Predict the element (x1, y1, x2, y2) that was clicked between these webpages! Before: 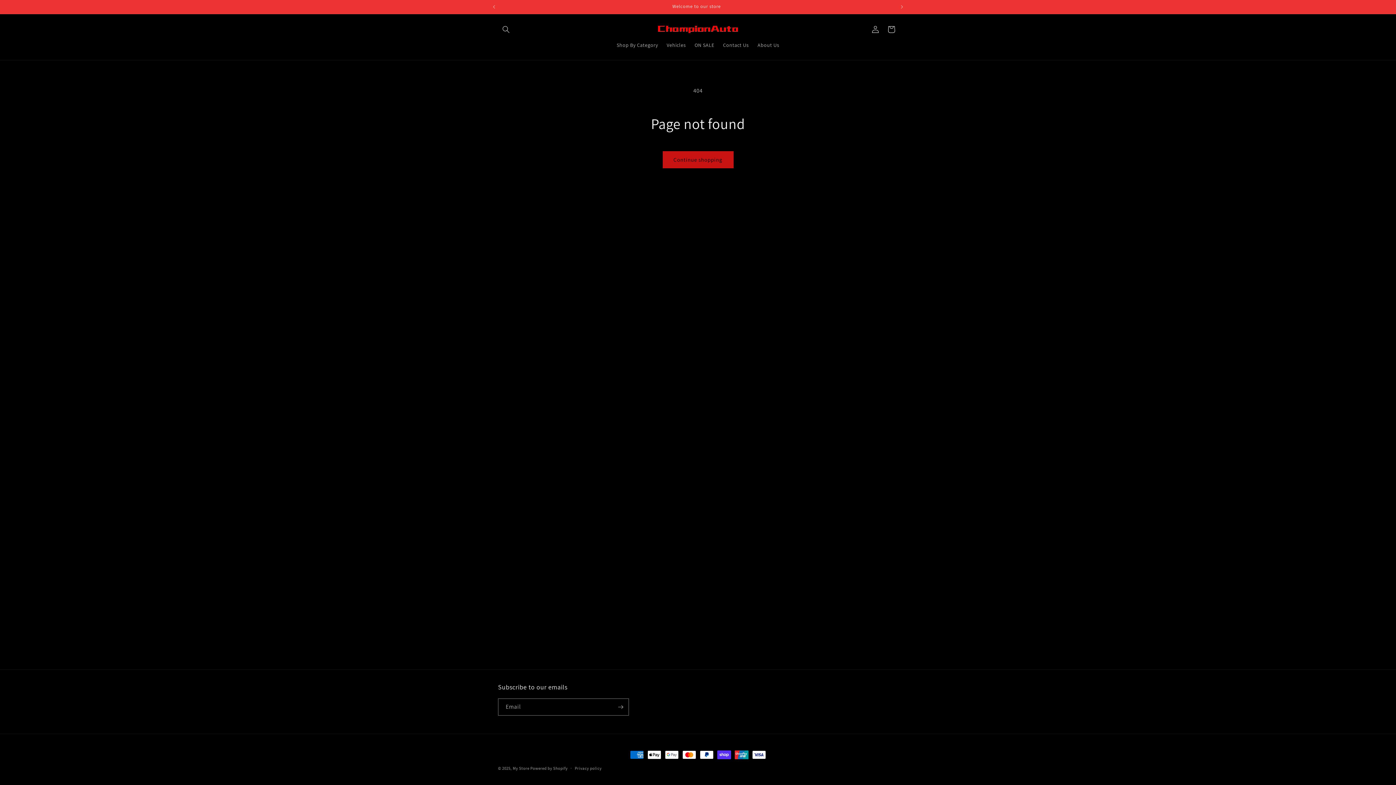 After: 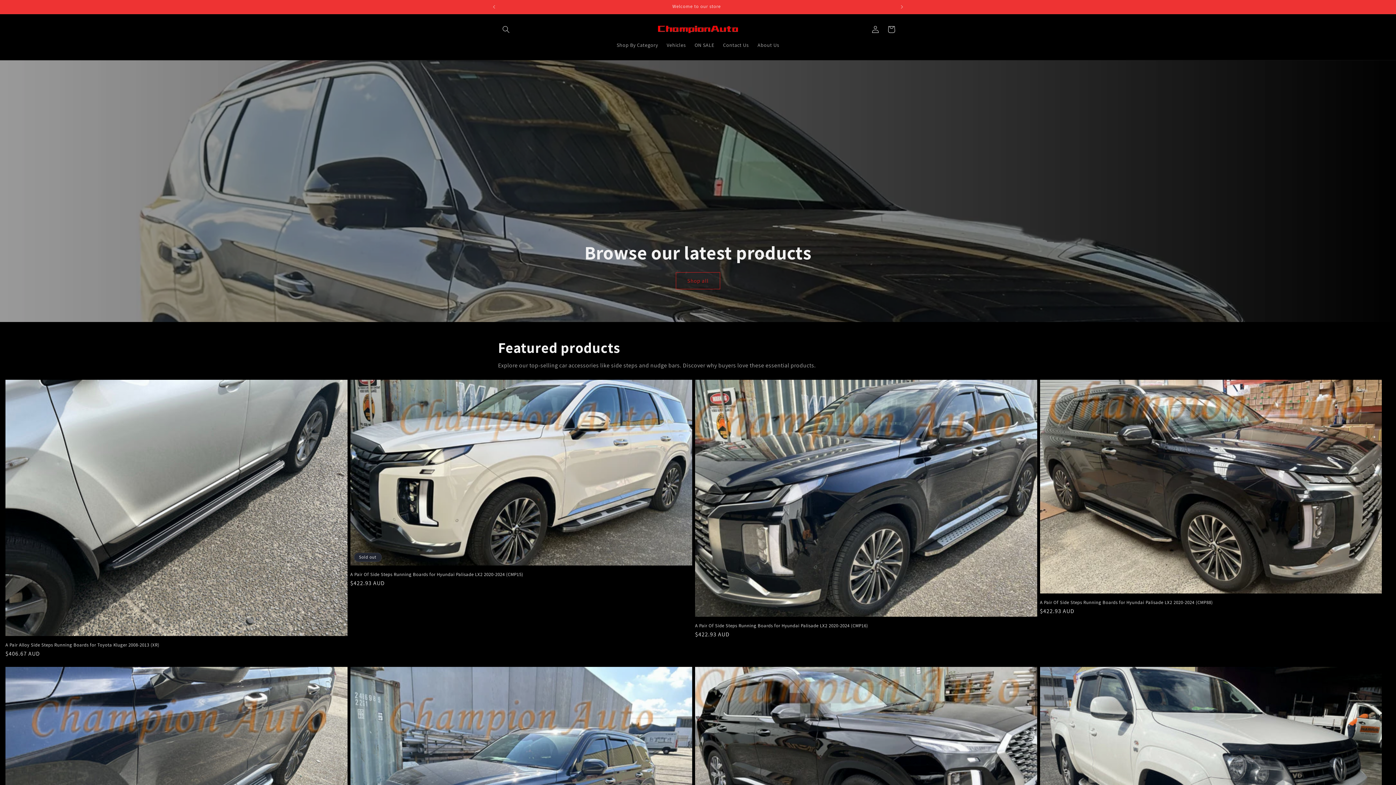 Action: bbox: (655, 23, 740, 35)